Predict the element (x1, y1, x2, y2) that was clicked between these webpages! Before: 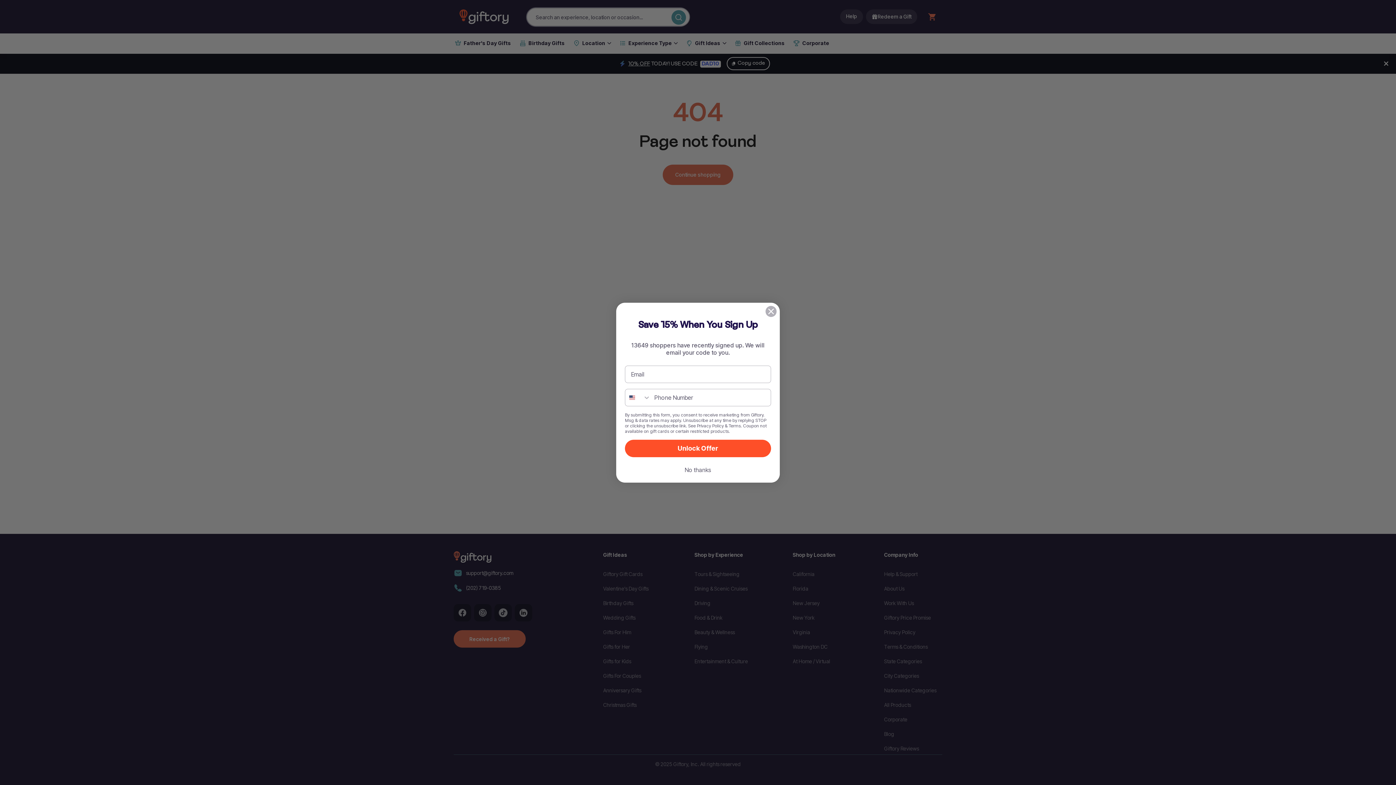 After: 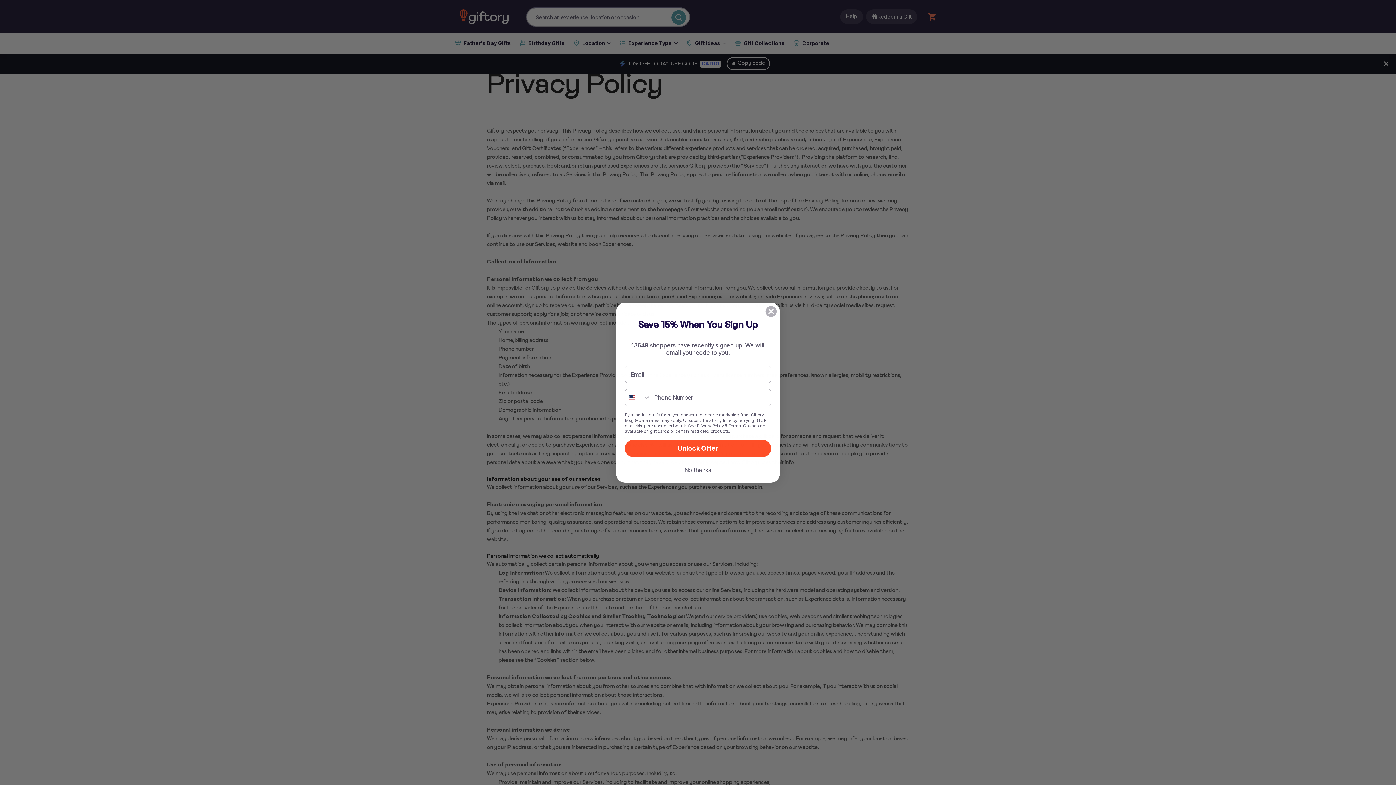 Action: bbox: (697, 429, 724, 435) label: Privacy Policy